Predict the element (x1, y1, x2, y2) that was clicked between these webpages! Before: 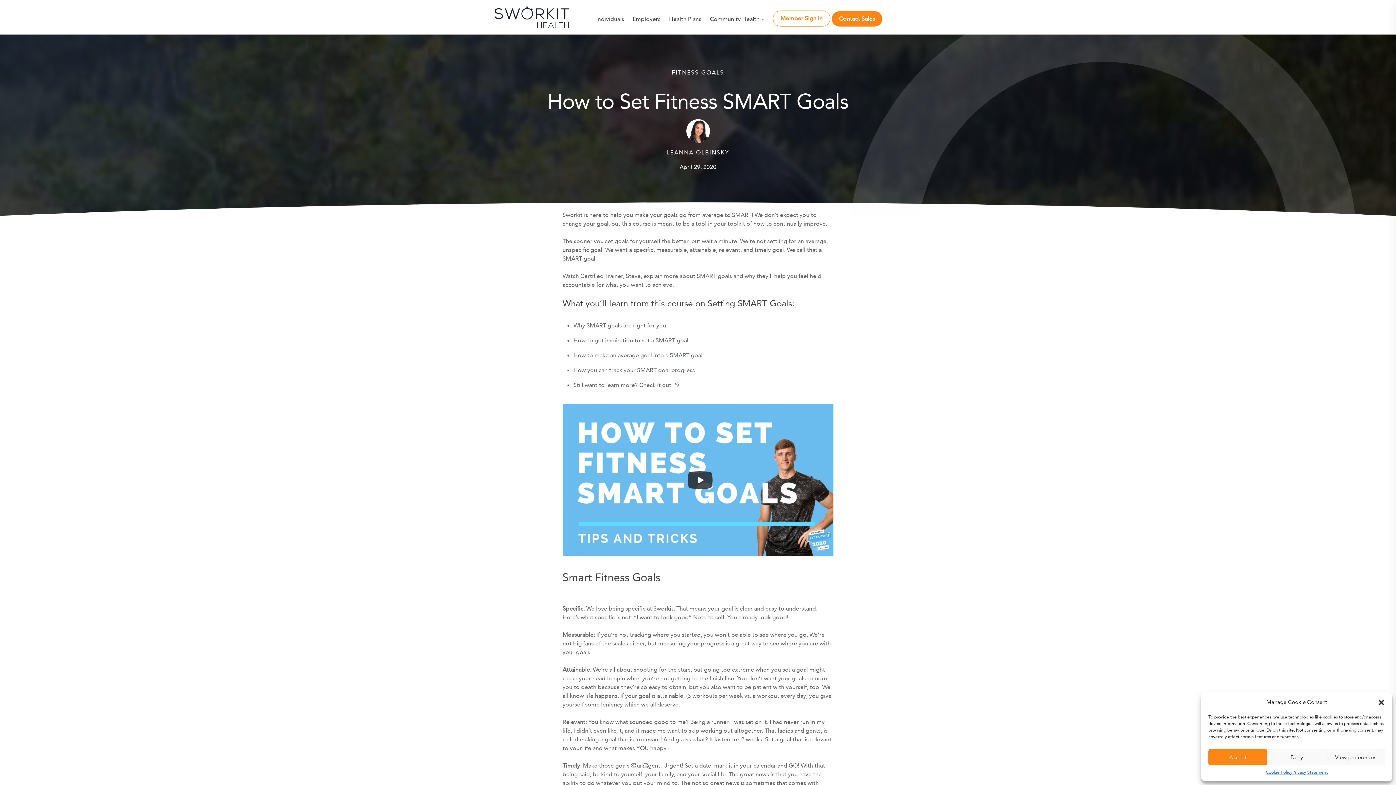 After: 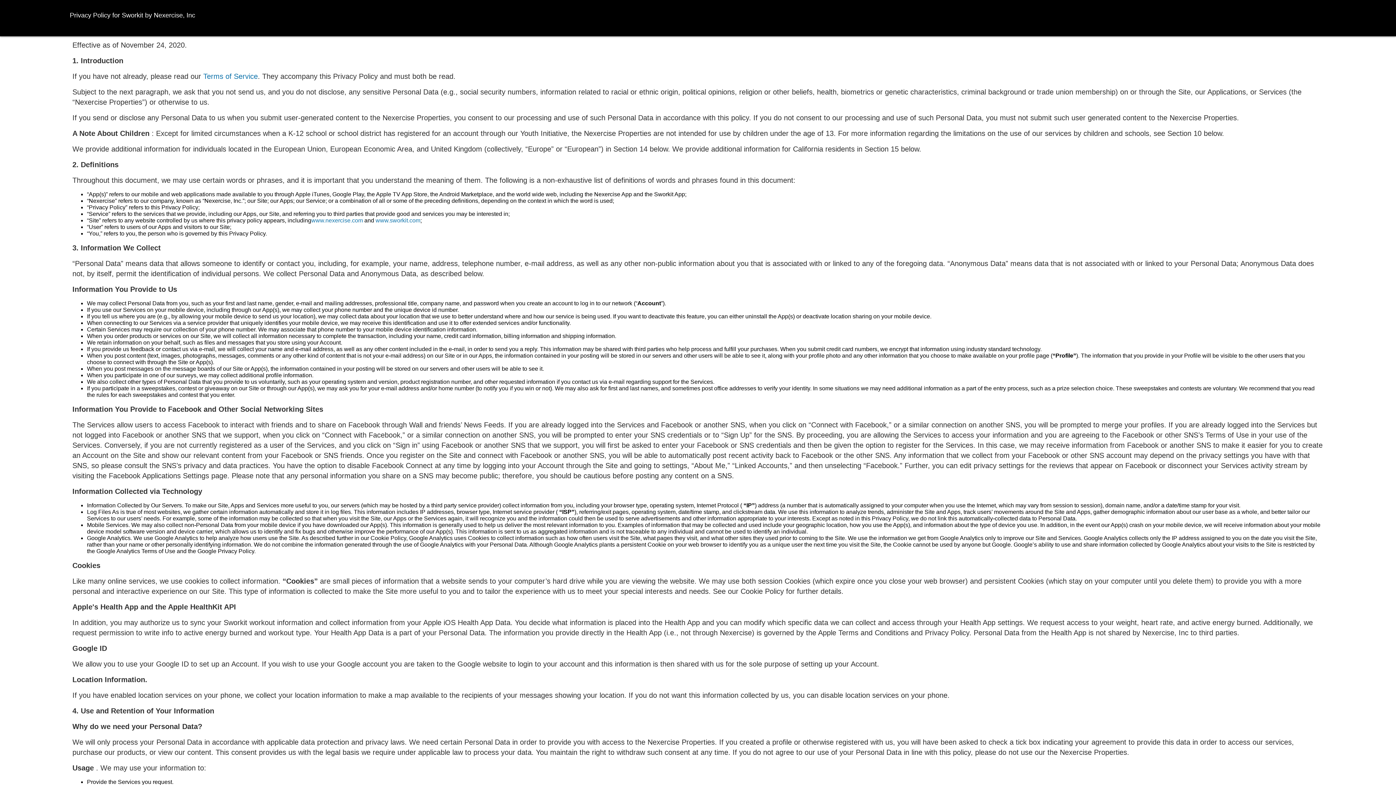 Action: bbox: (1266, 769, 1292, 776) label: Cookie Policy